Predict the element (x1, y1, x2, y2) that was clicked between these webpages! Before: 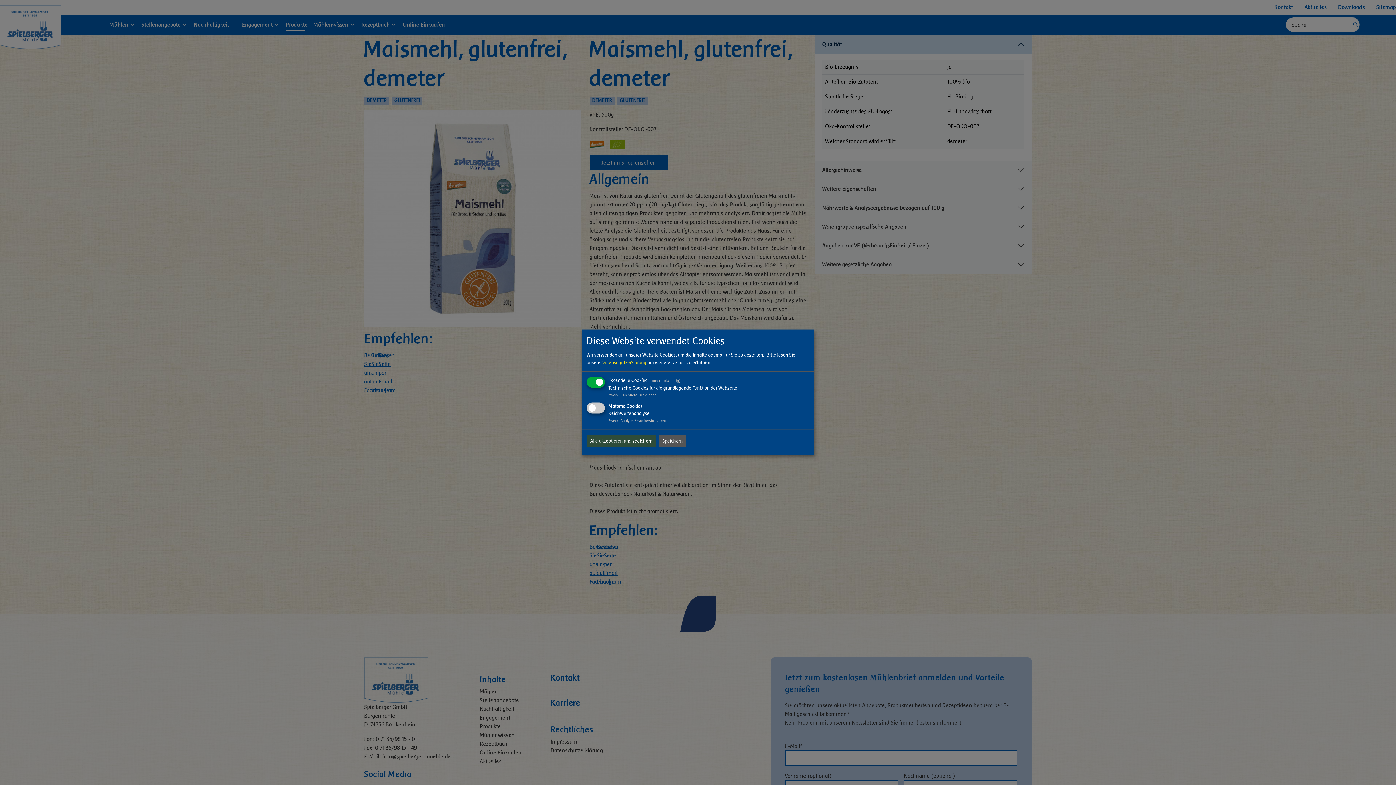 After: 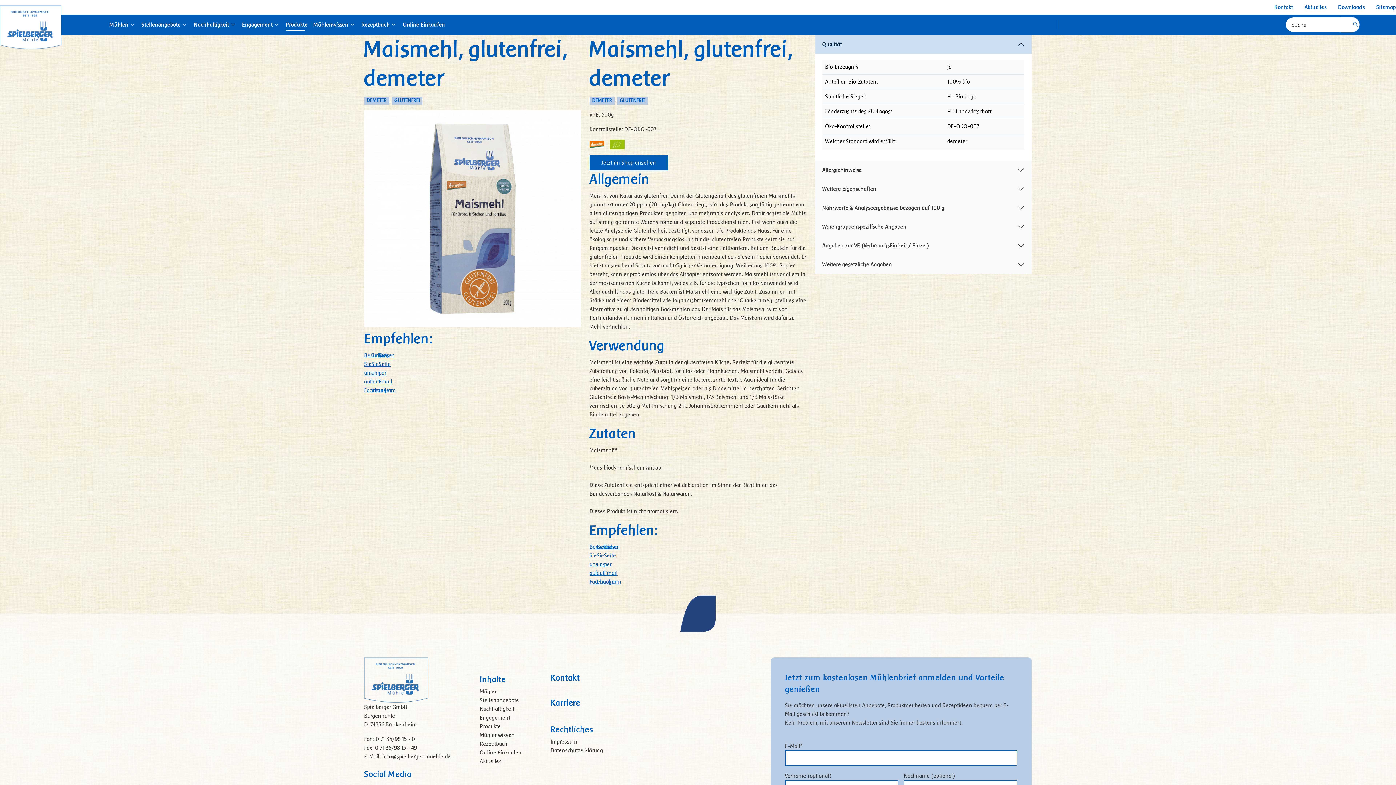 Action: label: Speichern bbox: (658, 435, 686, 447)